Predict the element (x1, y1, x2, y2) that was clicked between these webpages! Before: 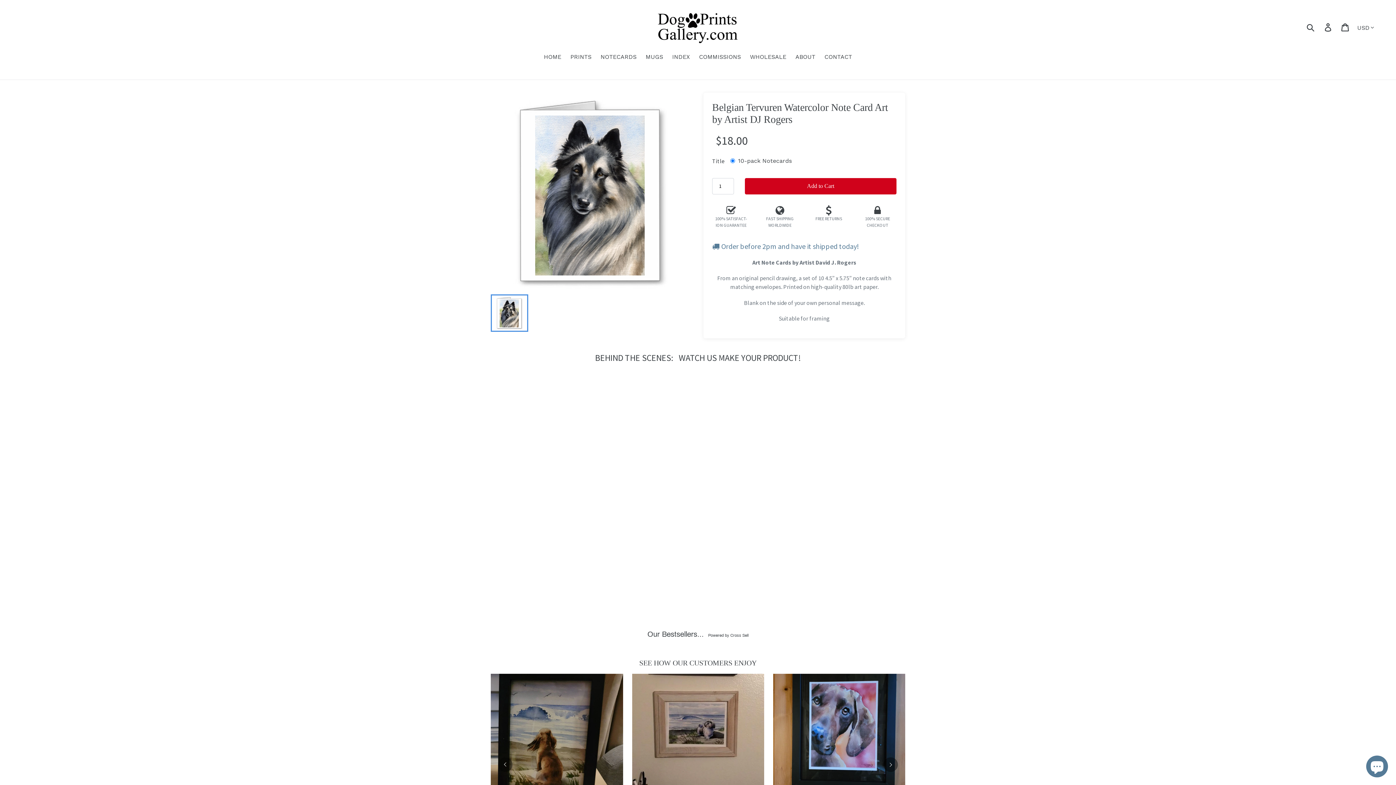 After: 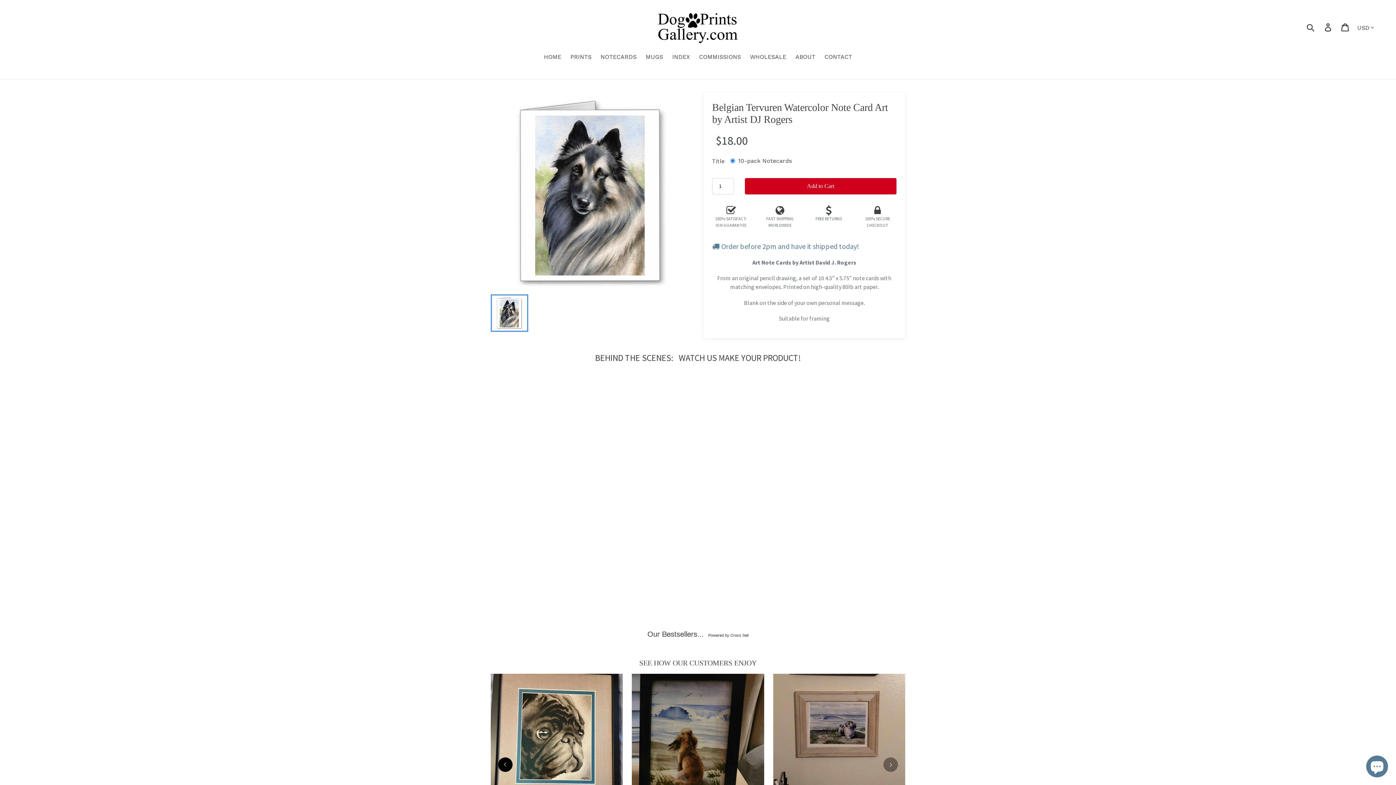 Action: bbox: (498, 757, 512, 772) label: Previous